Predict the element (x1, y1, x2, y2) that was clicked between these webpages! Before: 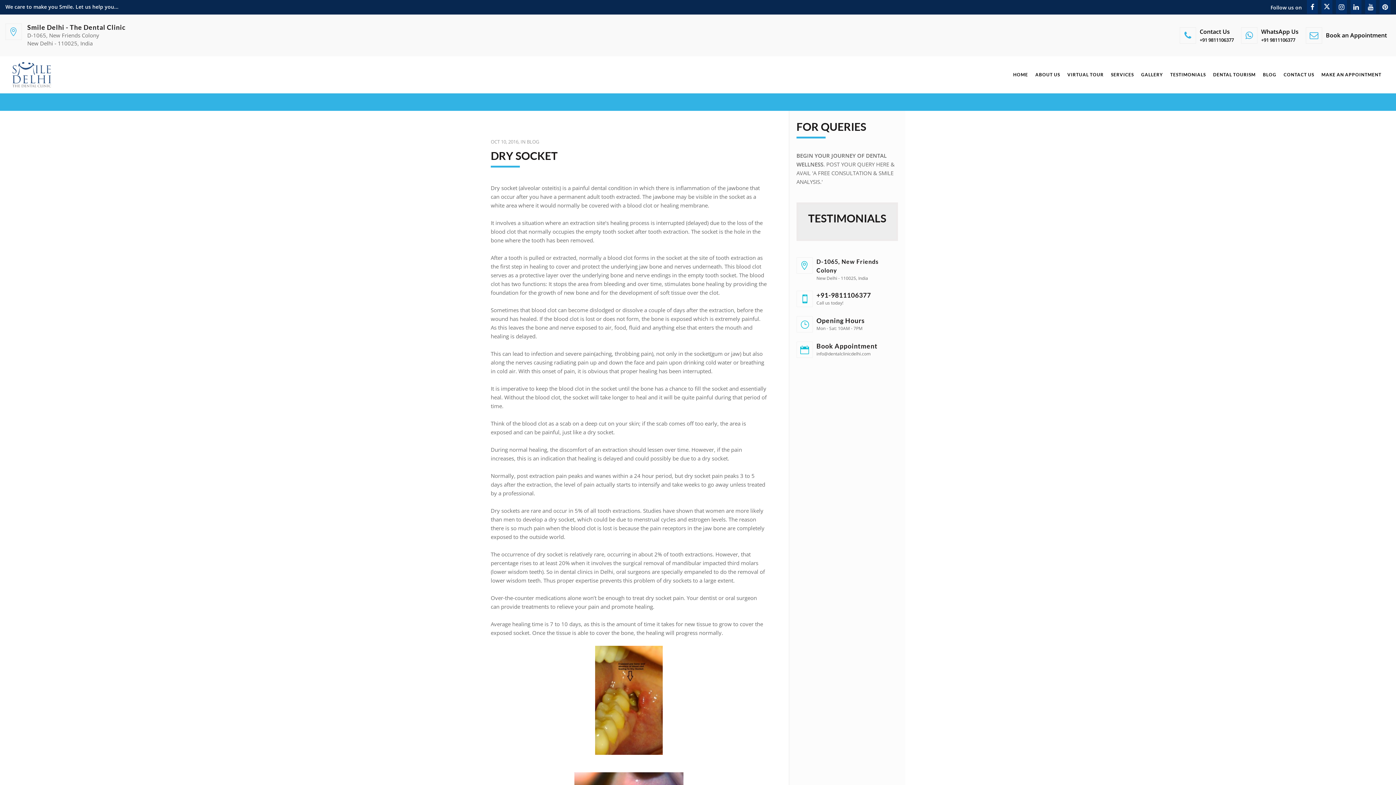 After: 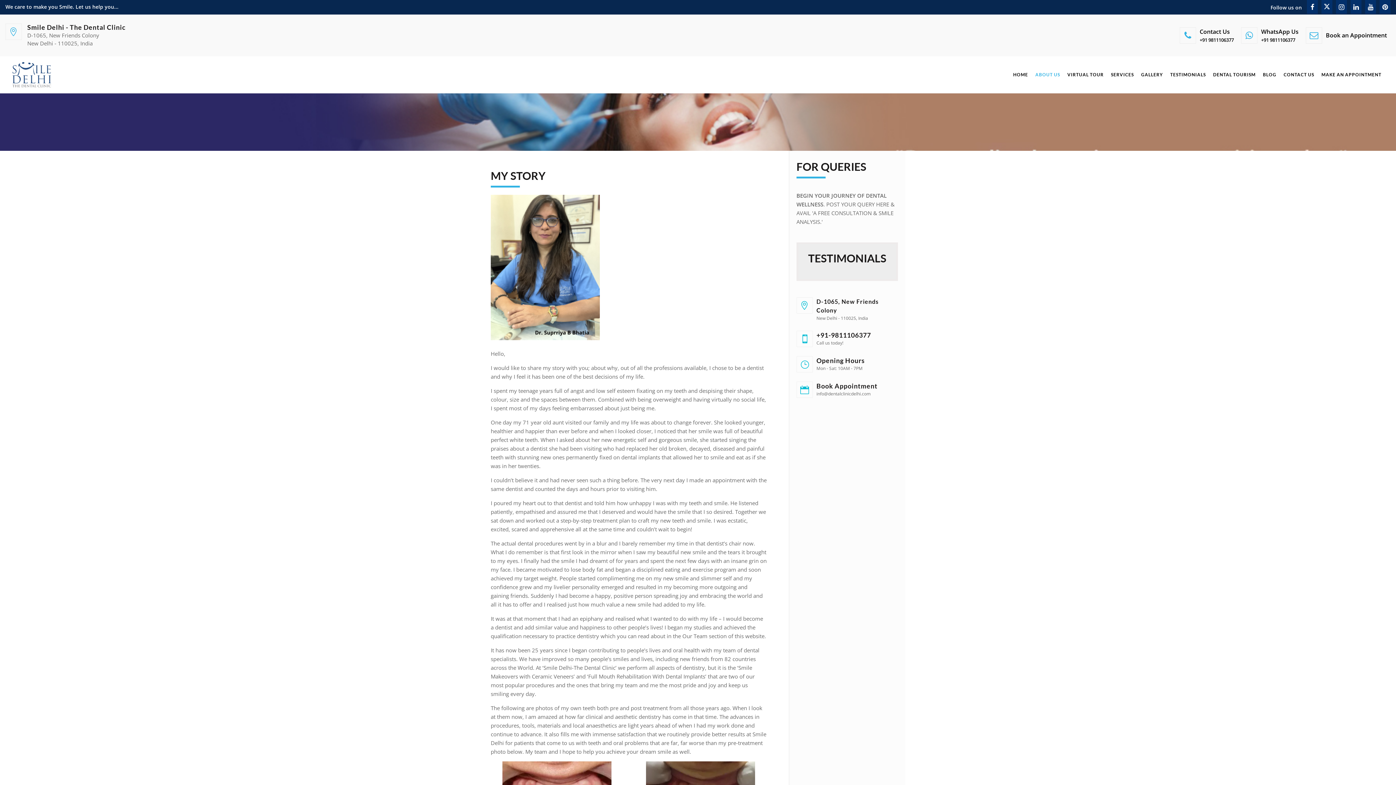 Action: label: ABOUT US bbox: (1032, 68, 1064, 81)